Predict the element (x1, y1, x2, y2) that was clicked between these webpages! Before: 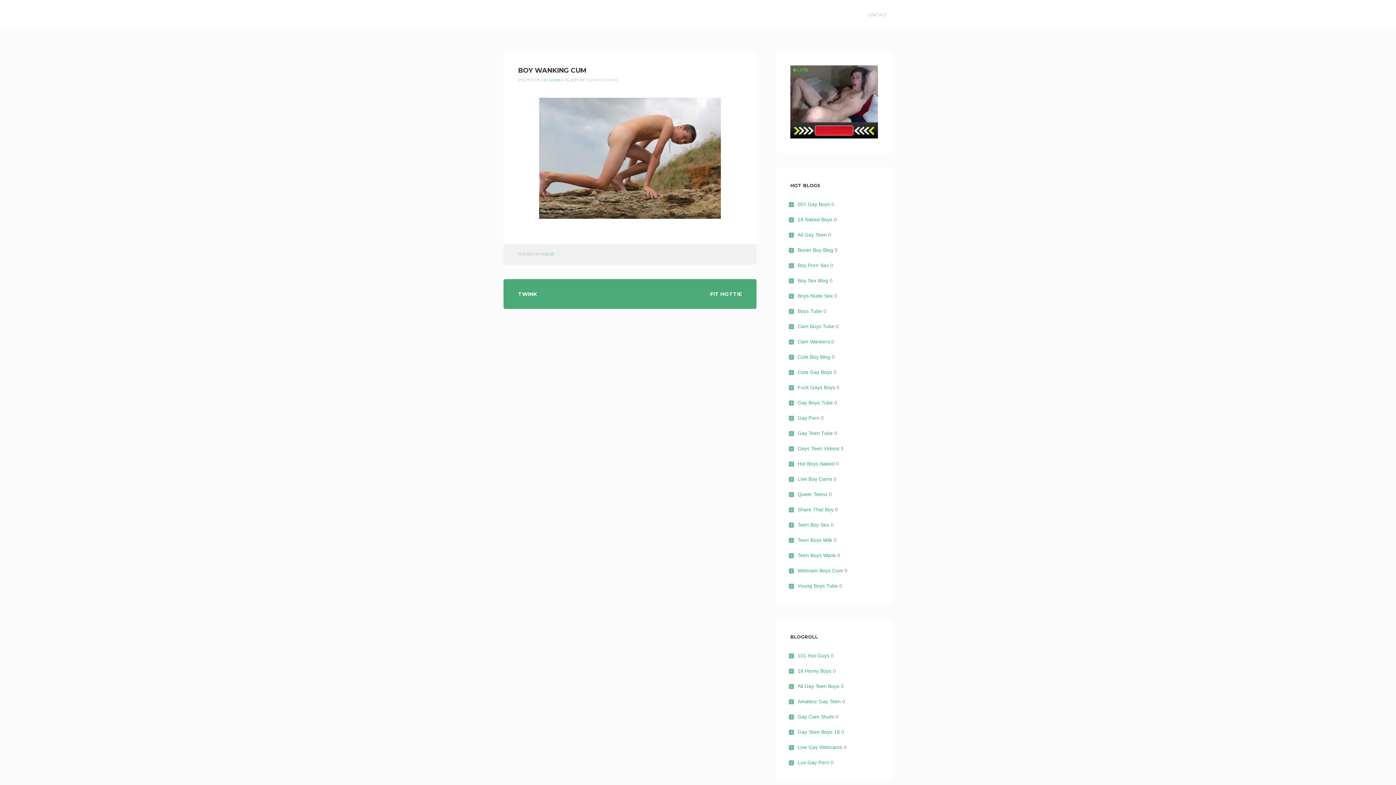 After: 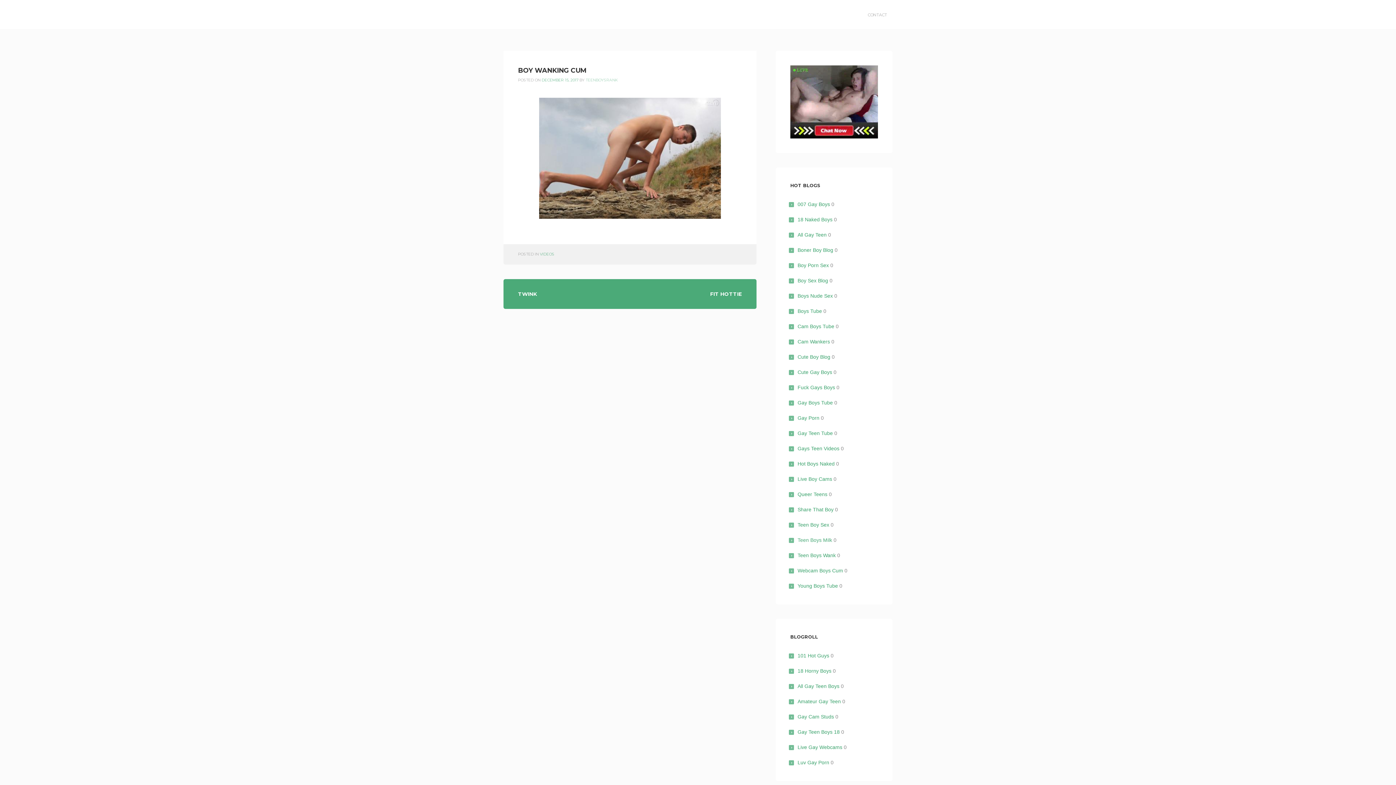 Action: bbox: (797, 537, 832, 543) label: Teen Boys Milk